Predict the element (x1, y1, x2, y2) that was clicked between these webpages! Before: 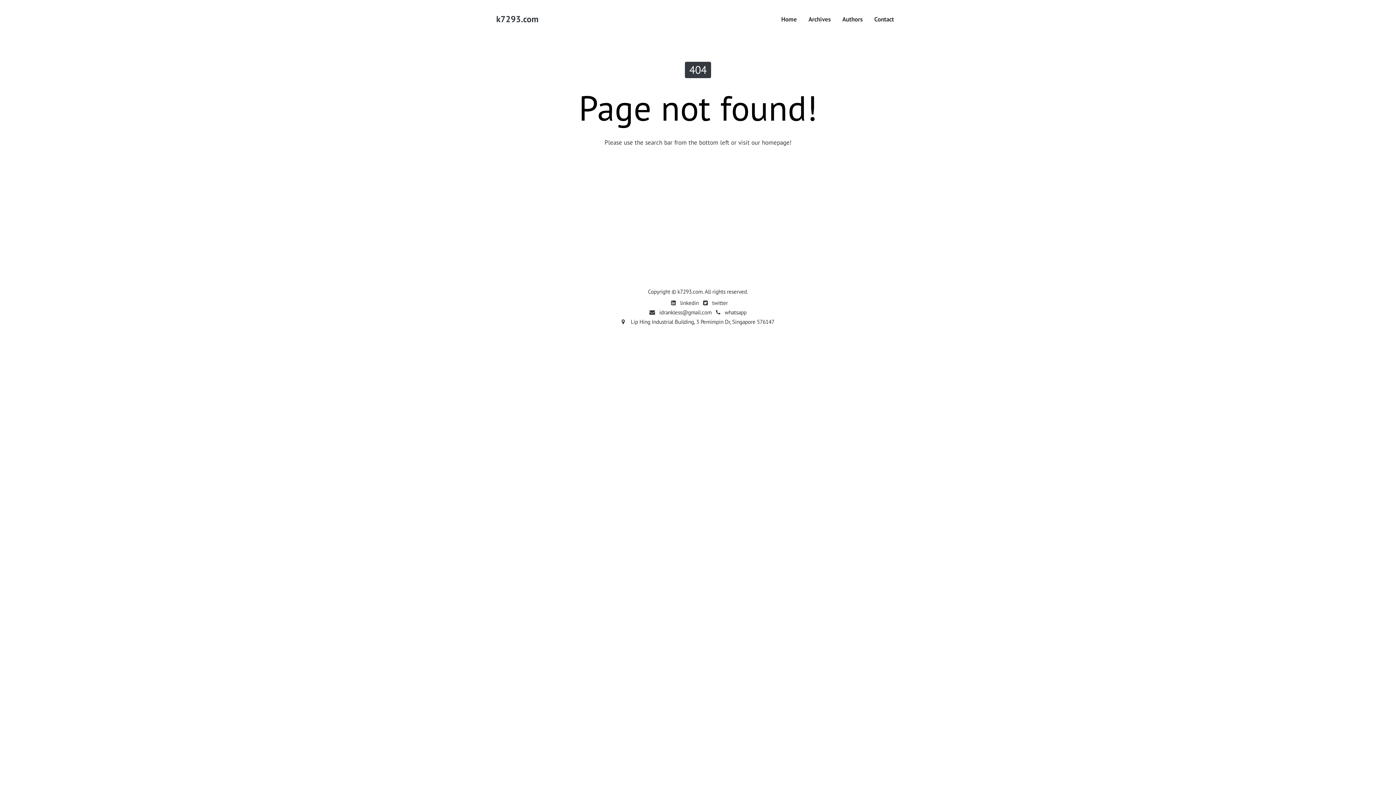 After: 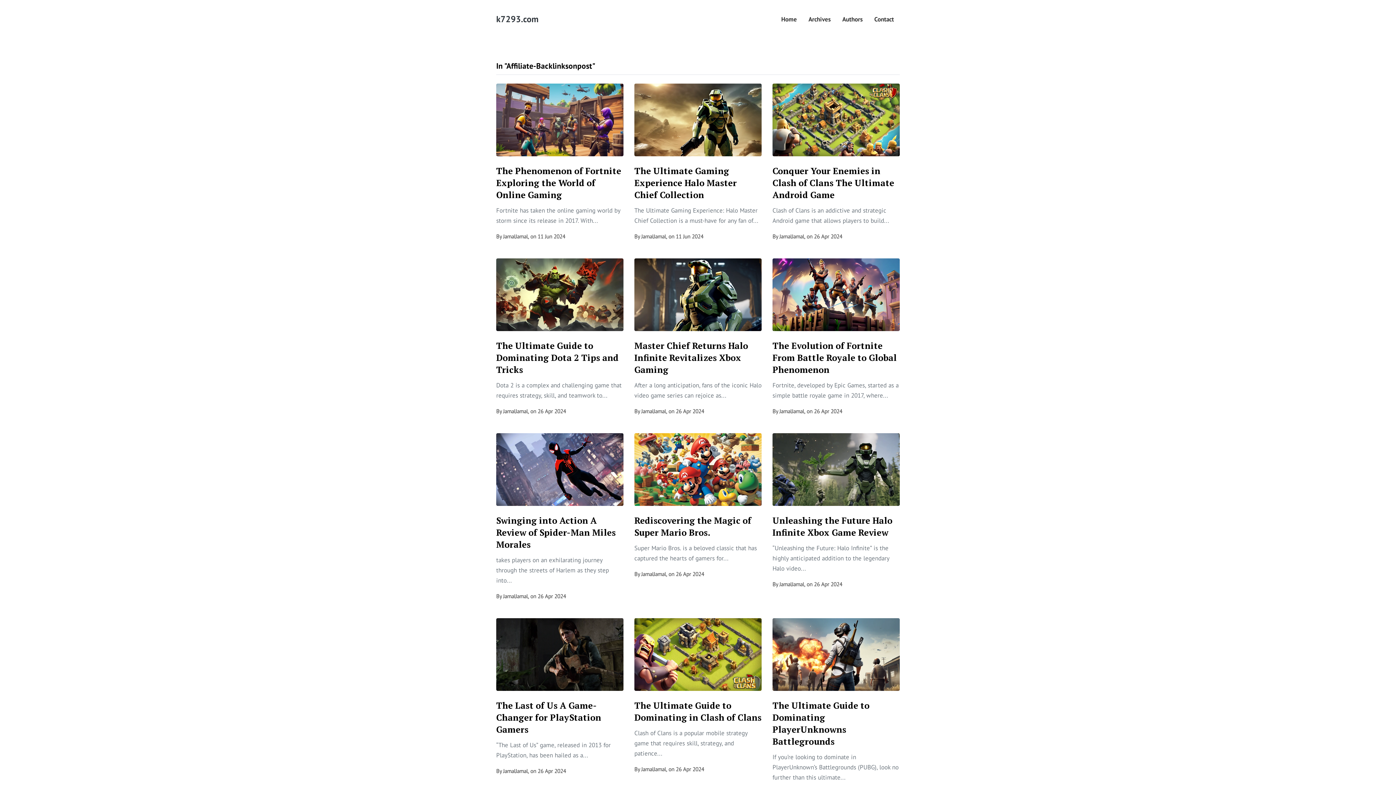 Action: bbox: (802, 11, 836, 27) label: Archives